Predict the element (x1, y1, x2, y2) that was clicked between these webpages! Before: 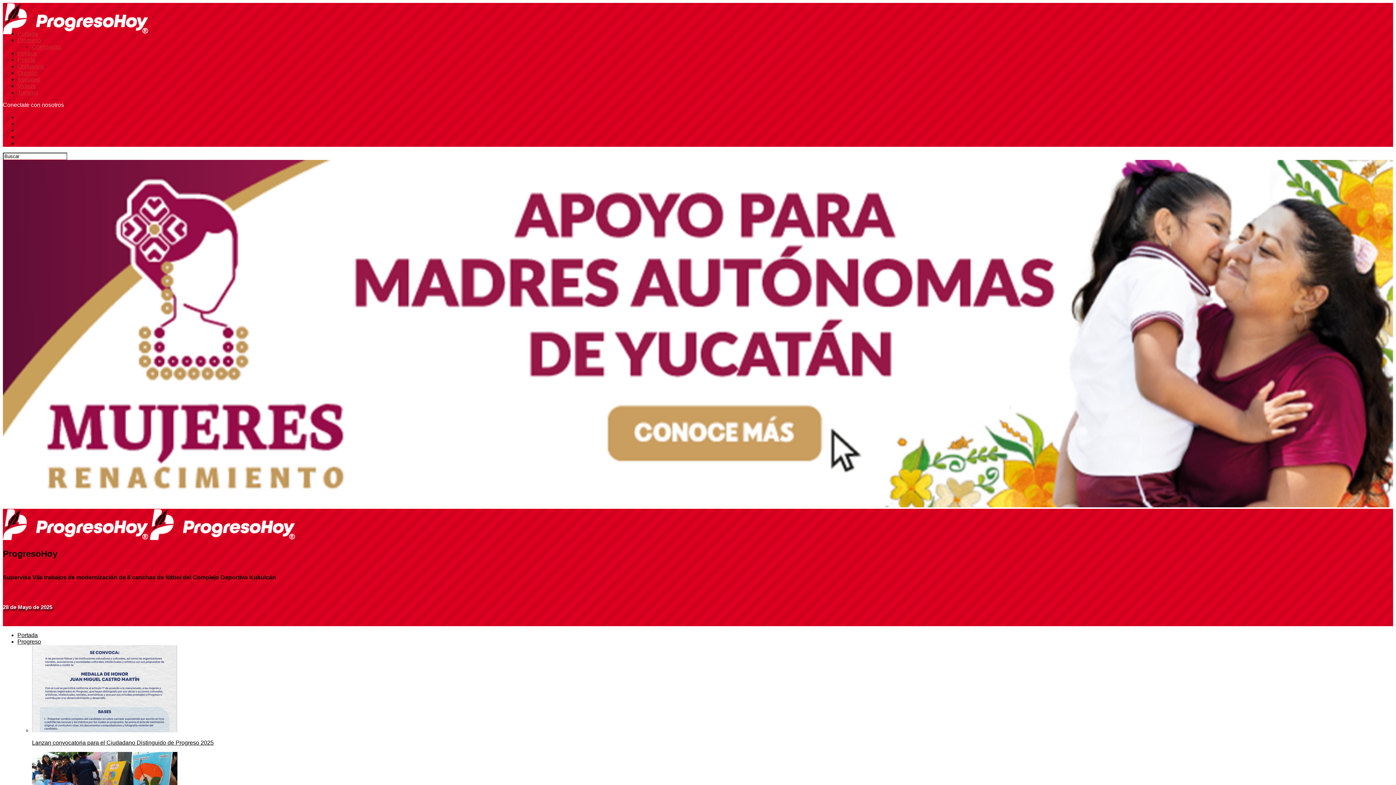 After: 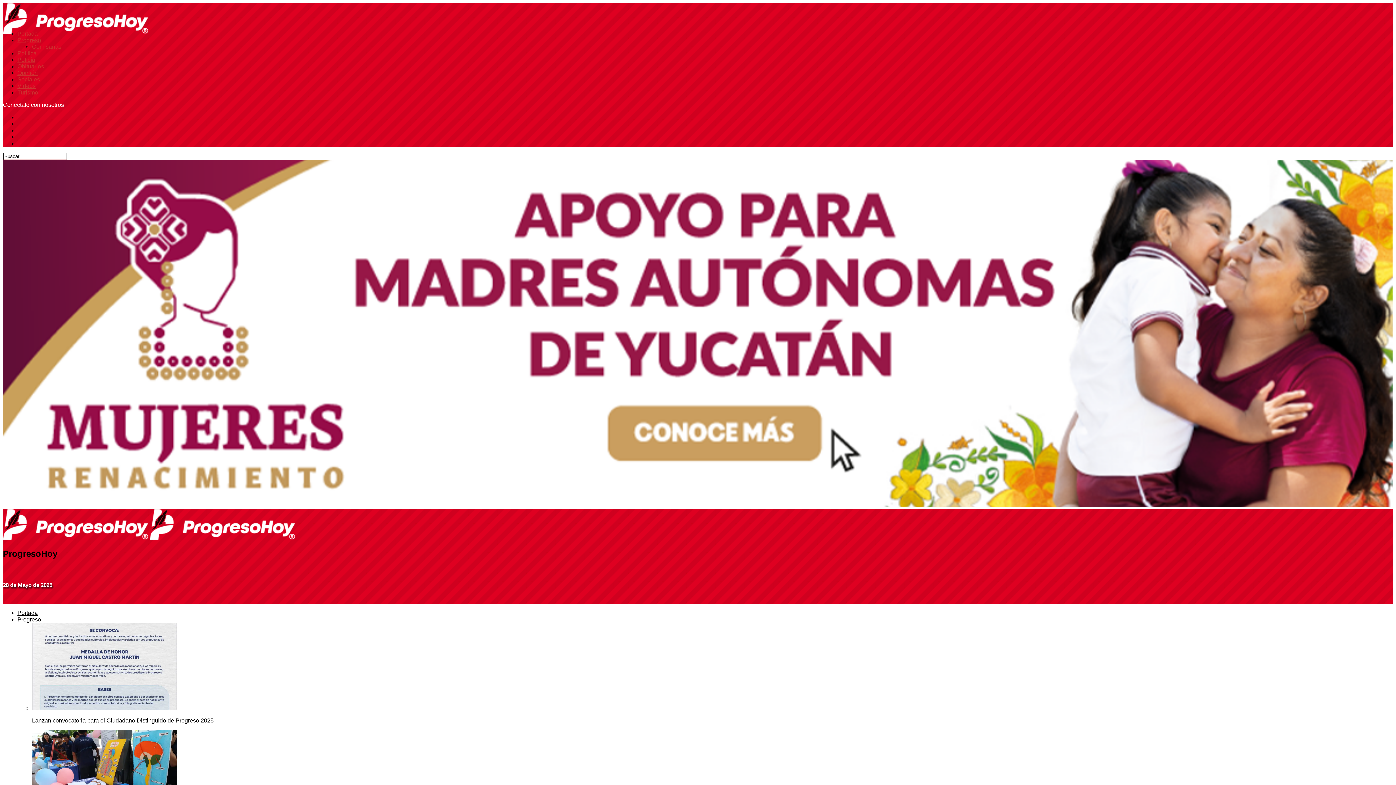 Action: bbox: (17, 50, 36, 56) label: Política